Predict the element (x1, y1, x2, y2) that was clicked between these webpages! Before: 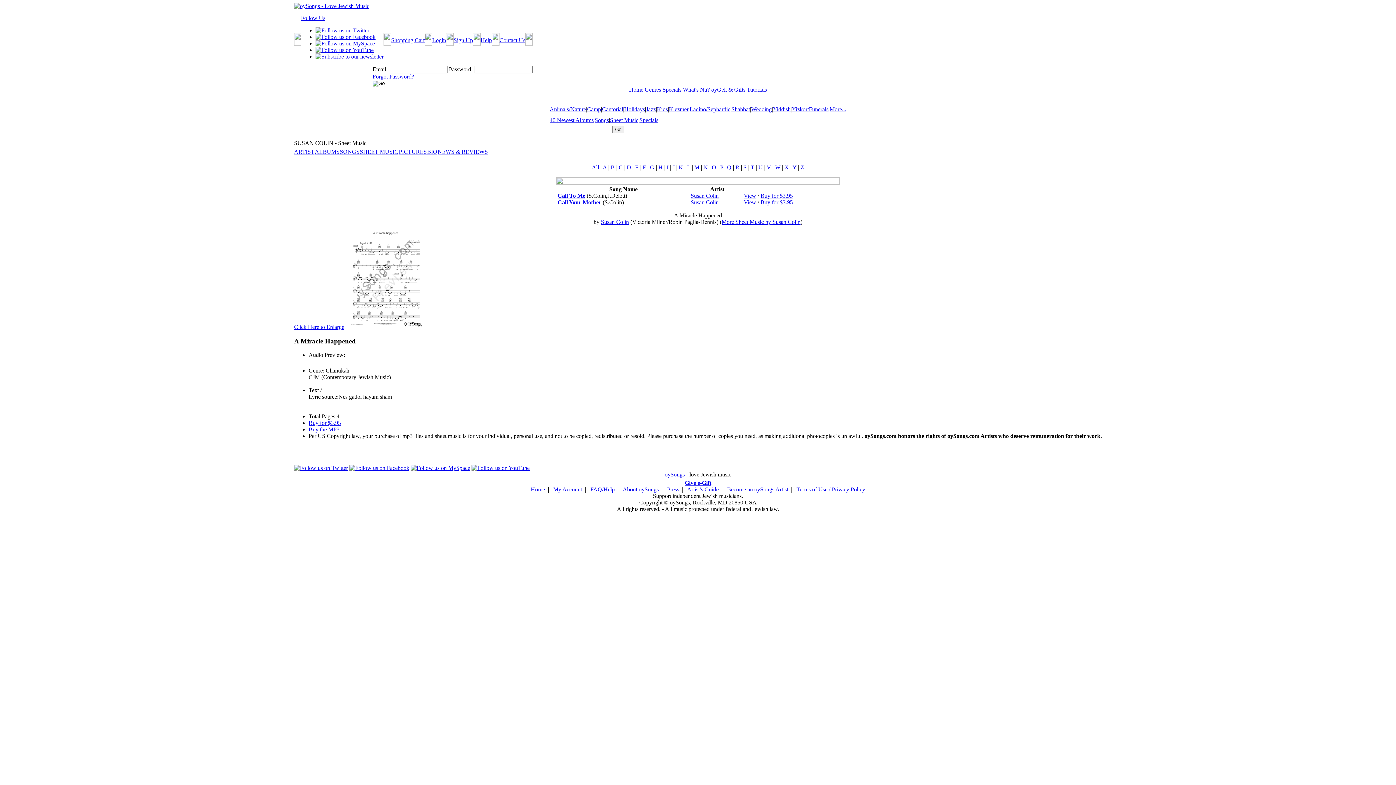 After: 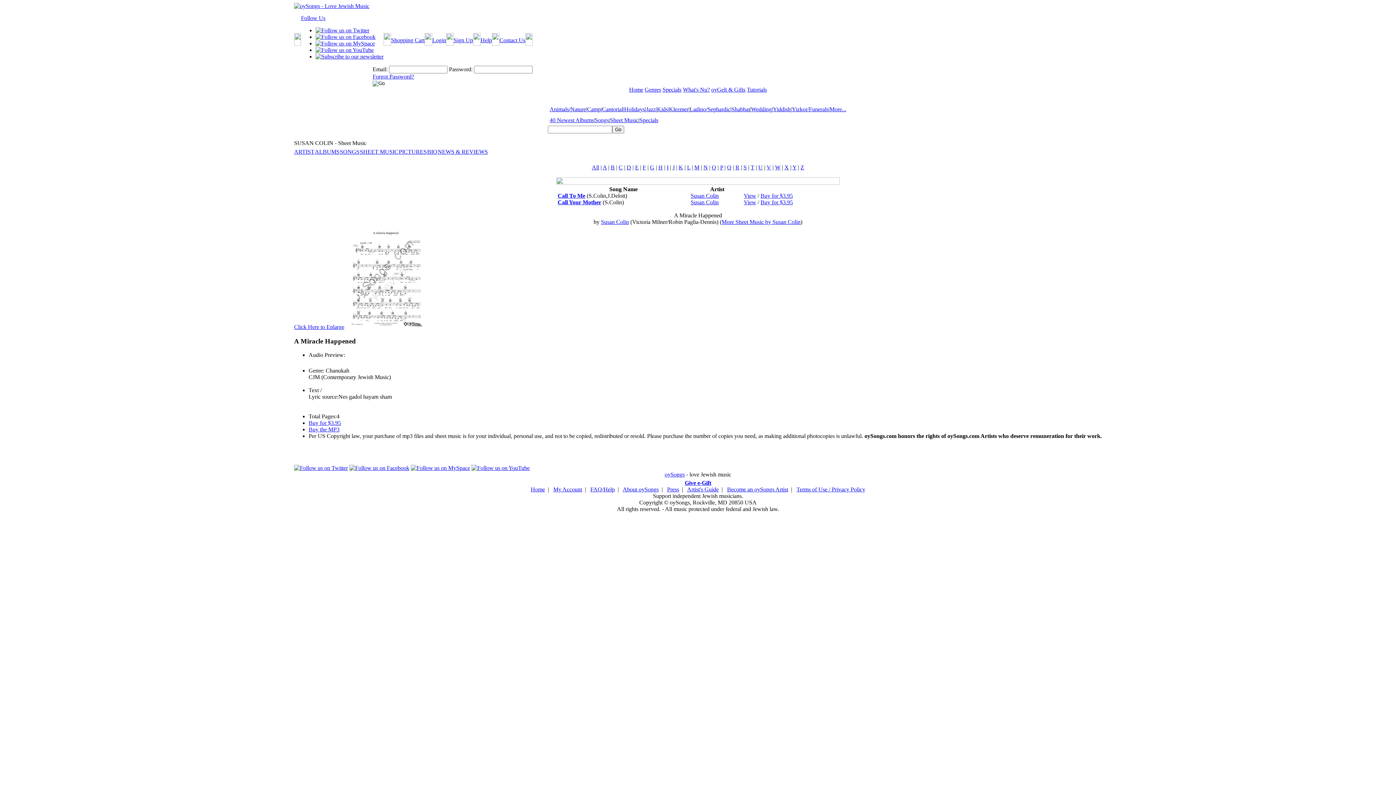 Action: bbox: (315, 33, 375, 40)